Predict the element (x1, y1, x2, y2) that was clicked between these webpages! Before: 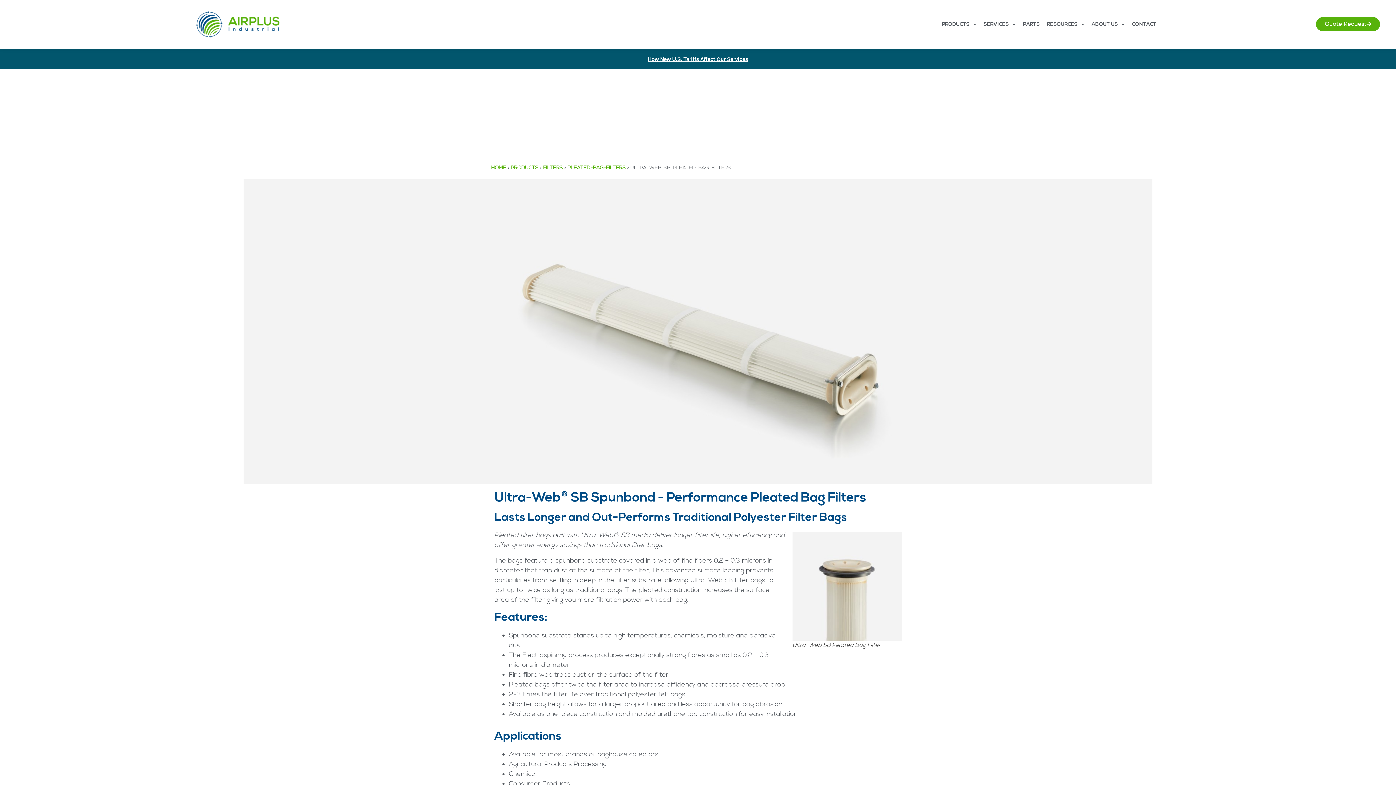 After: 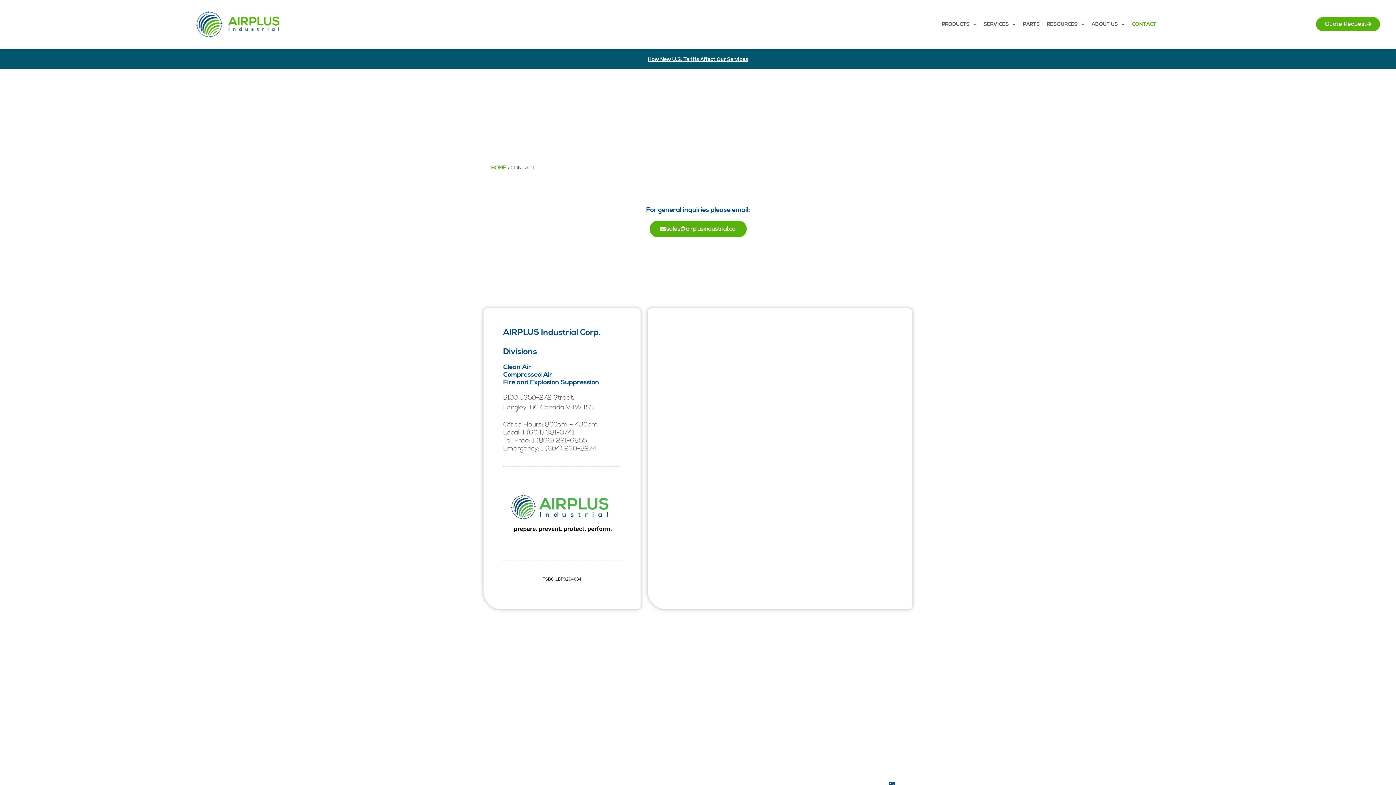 Action: label: CONTACT bbox: (1132, 15, 1156, 32)